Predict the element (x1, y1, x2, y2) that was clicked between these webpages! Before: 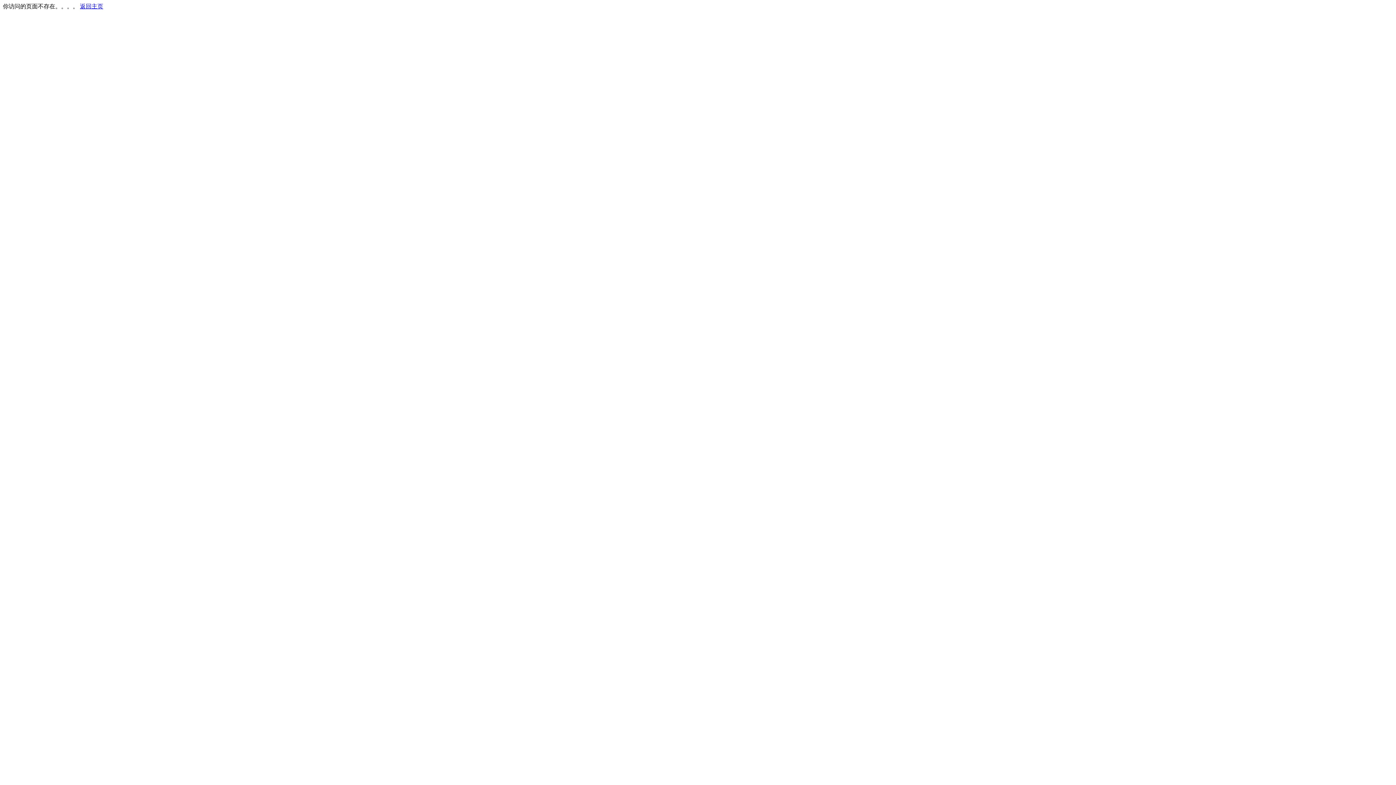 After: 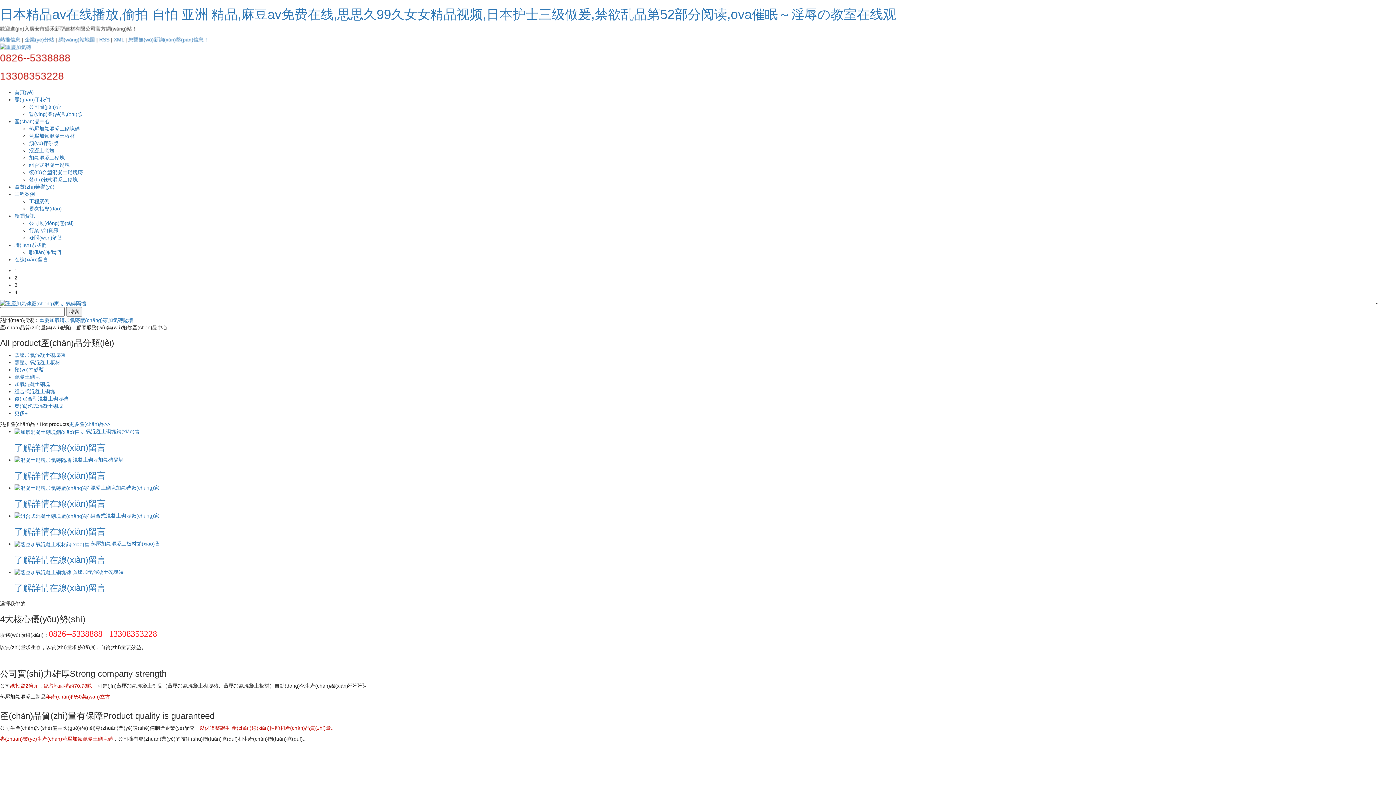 Action: bbox: (80, 3, 103, 9) label: 返回主页